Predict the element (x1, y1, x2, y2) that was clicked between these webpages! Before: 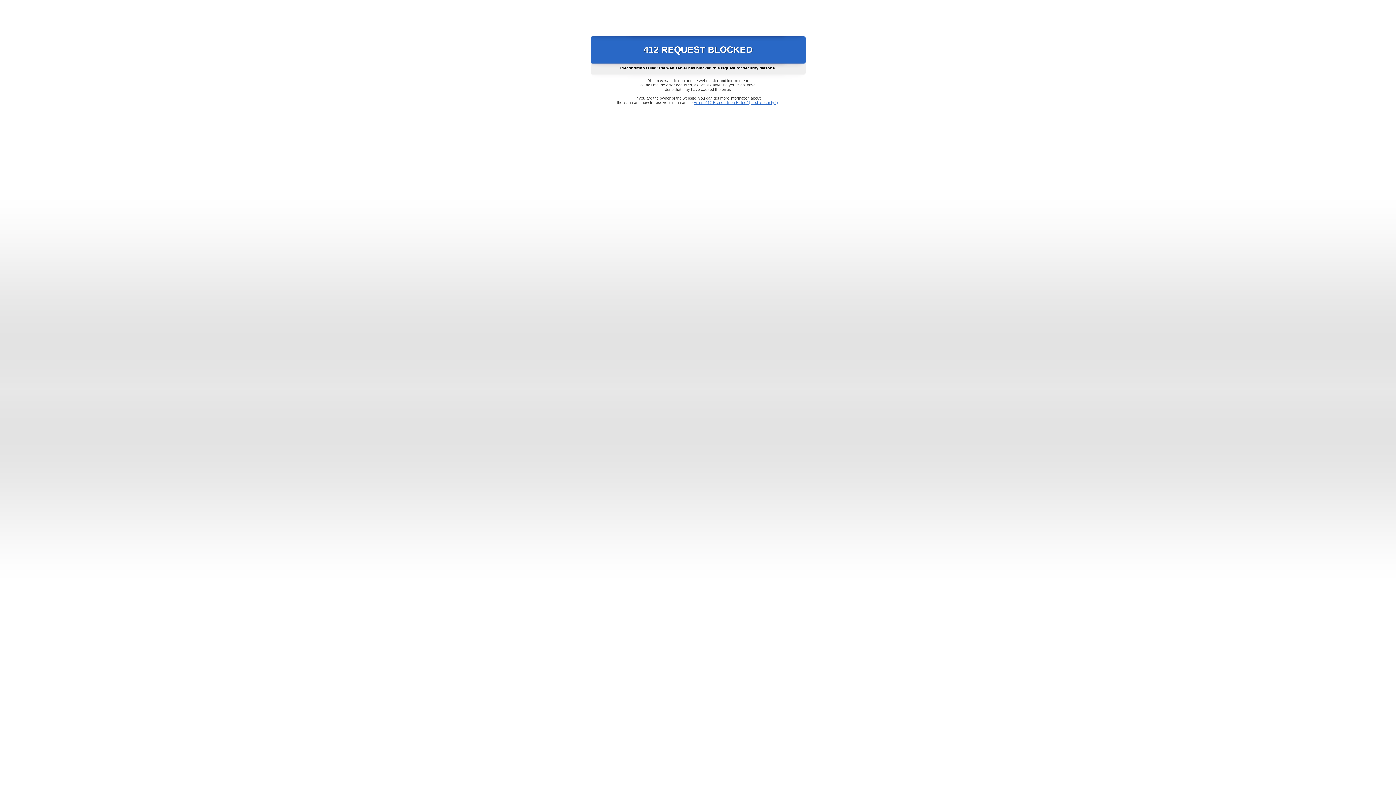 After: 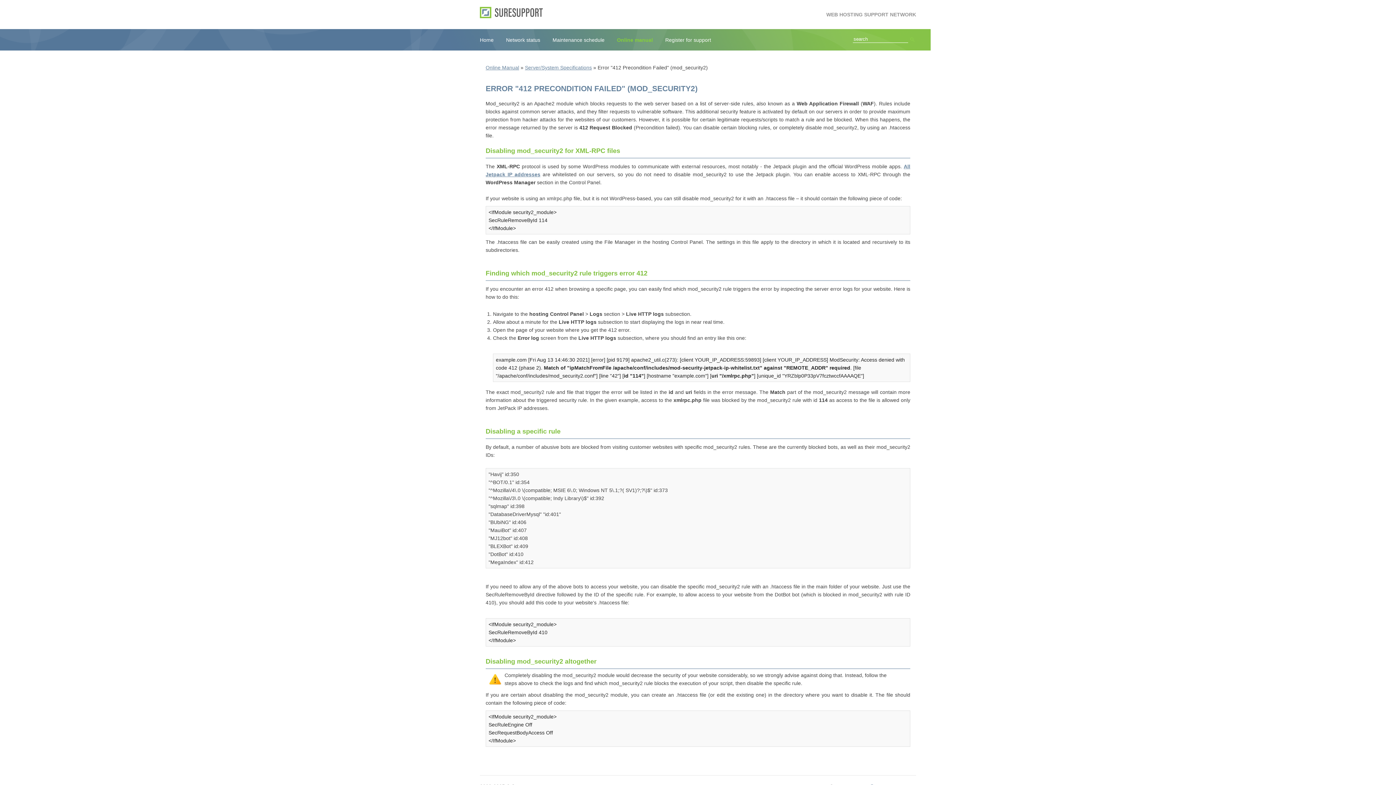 Action: label: Error "412 Precondition Failed" (mod_security2) bbox: (693, 100, 778, 104)